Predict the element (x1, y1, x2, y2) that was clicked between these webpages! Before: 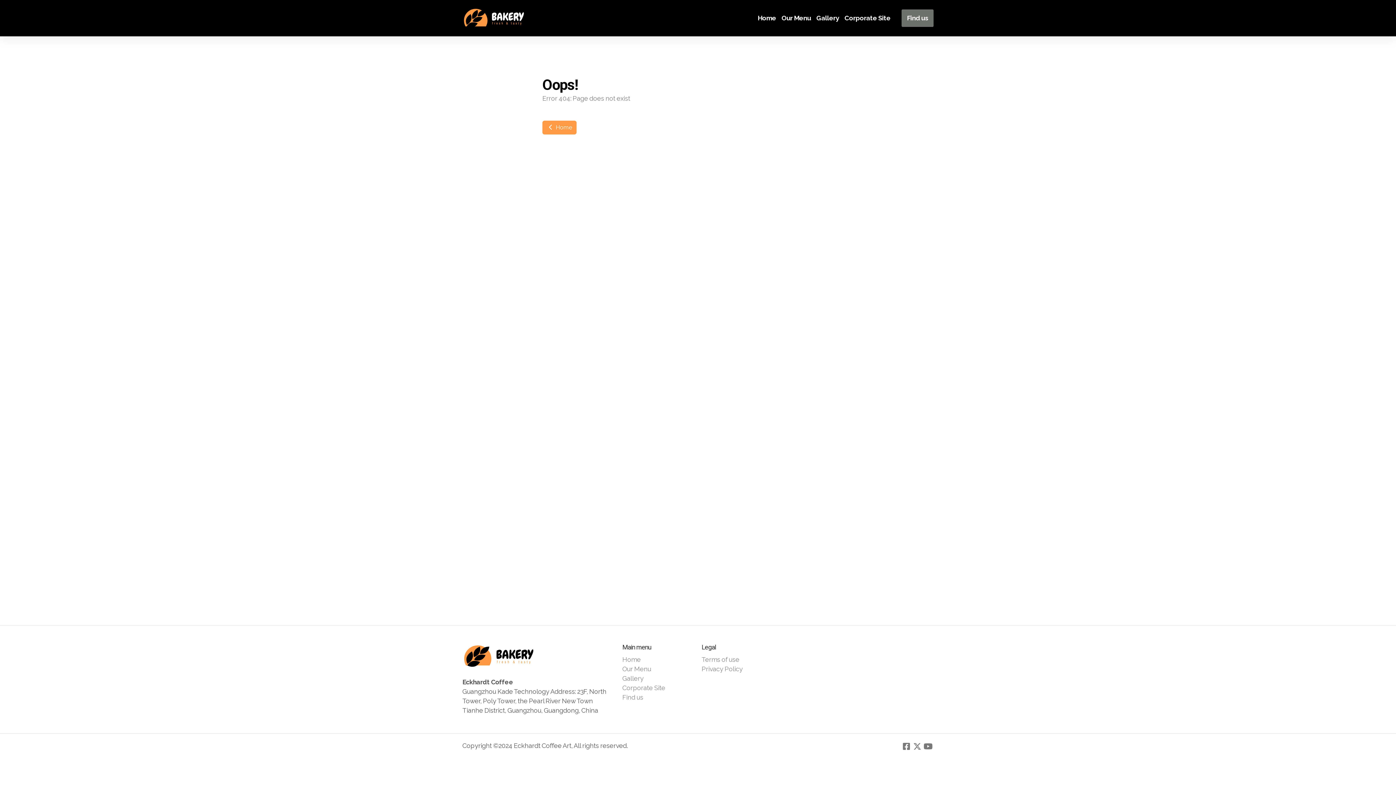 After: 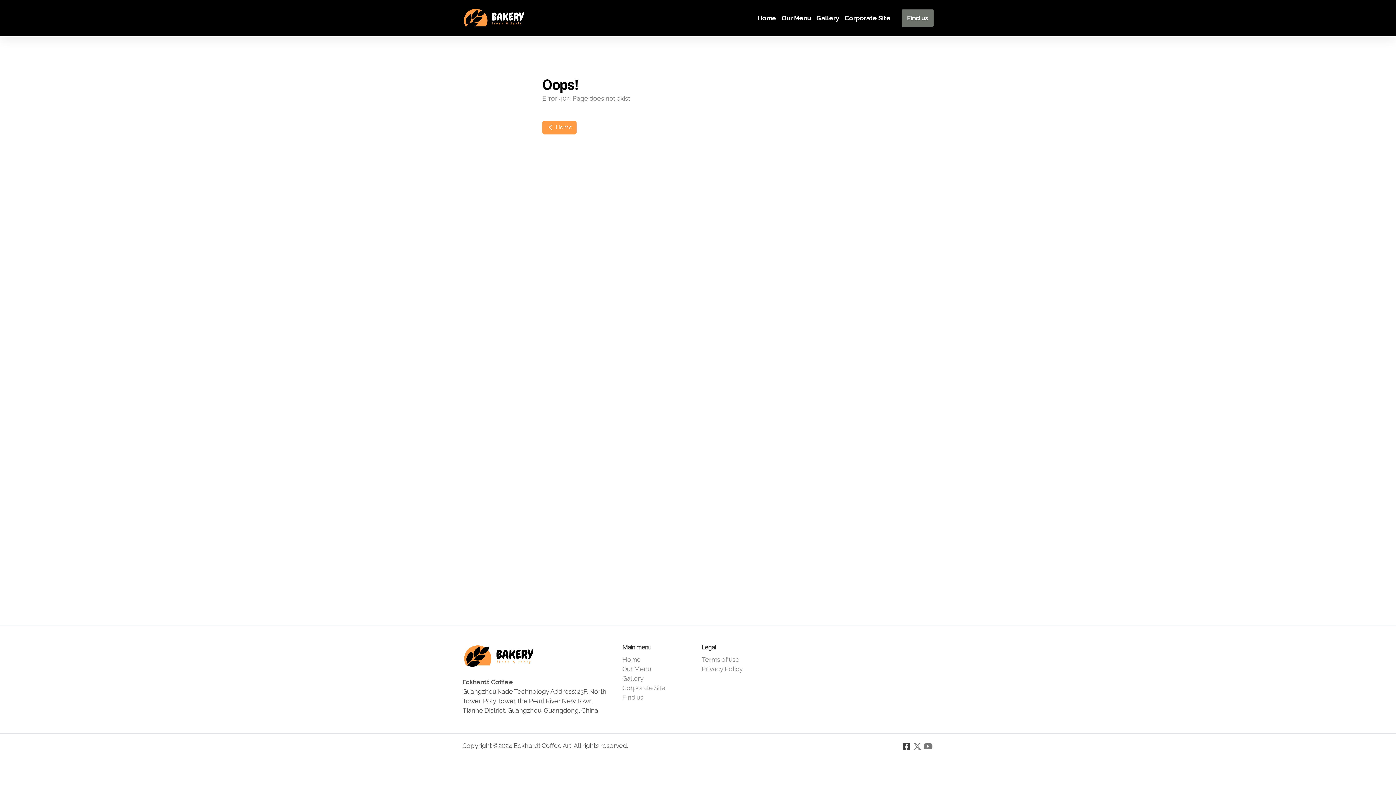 Action: bbox: (901, 741, 912, 752)